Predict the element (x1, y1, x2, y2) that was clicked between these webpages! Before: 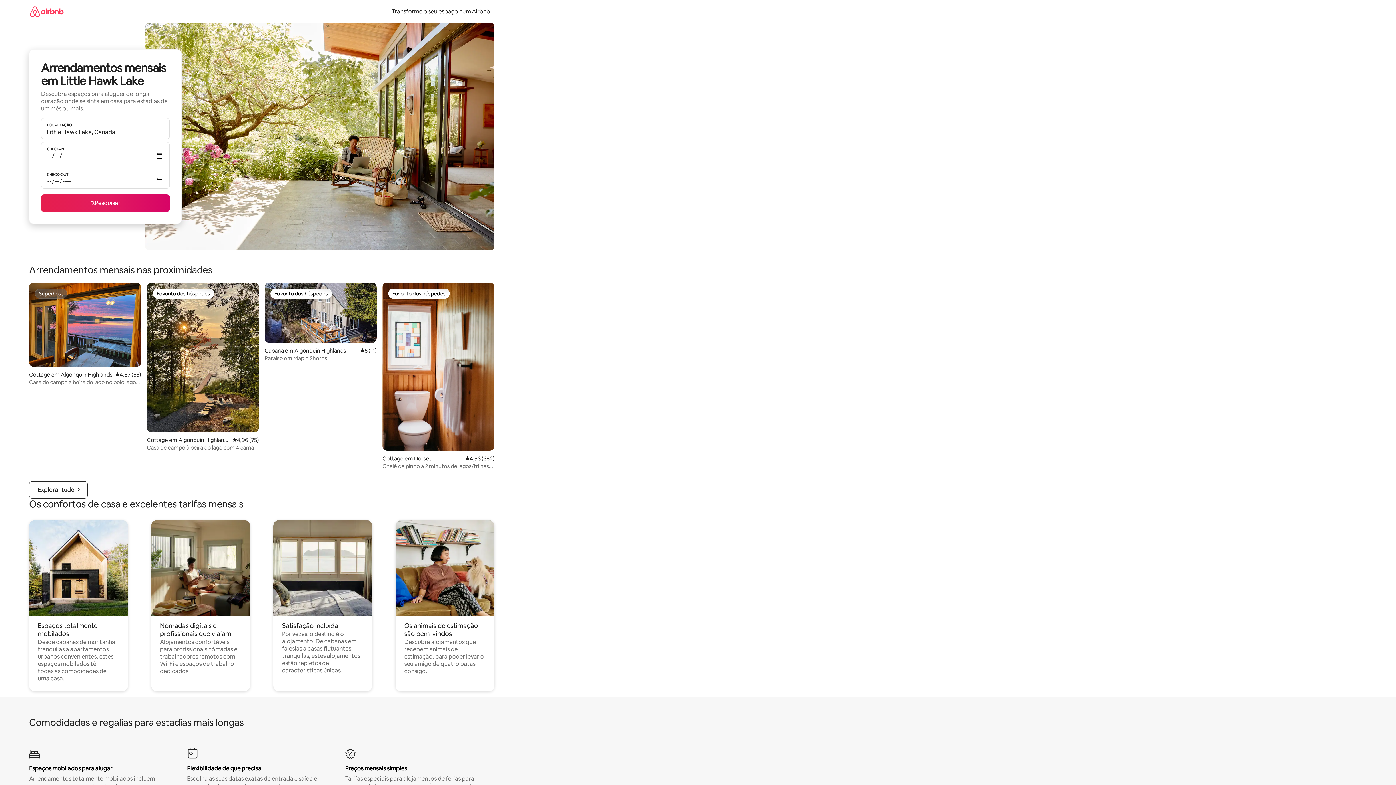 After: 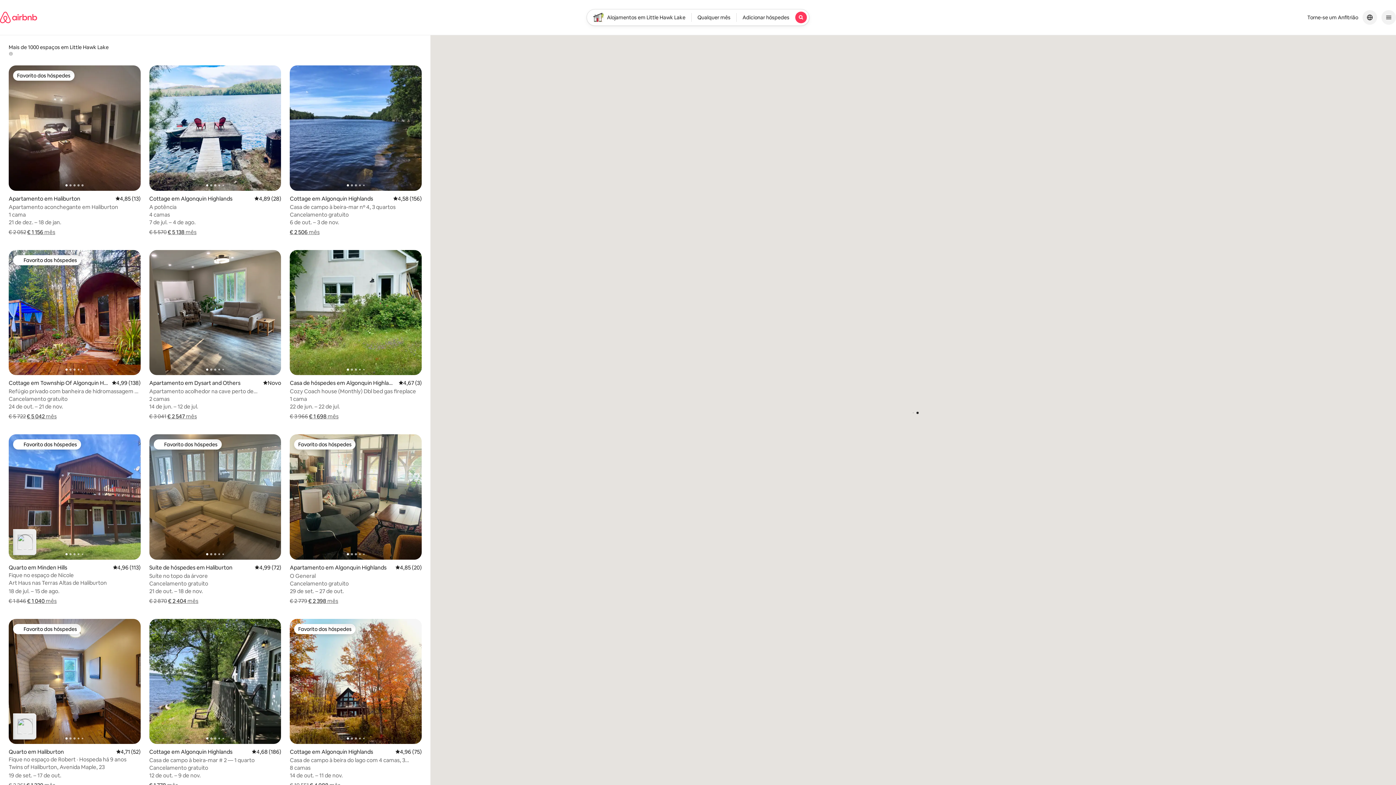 Action: label: Pesquisar bbox: (41, 194, 169, 212)